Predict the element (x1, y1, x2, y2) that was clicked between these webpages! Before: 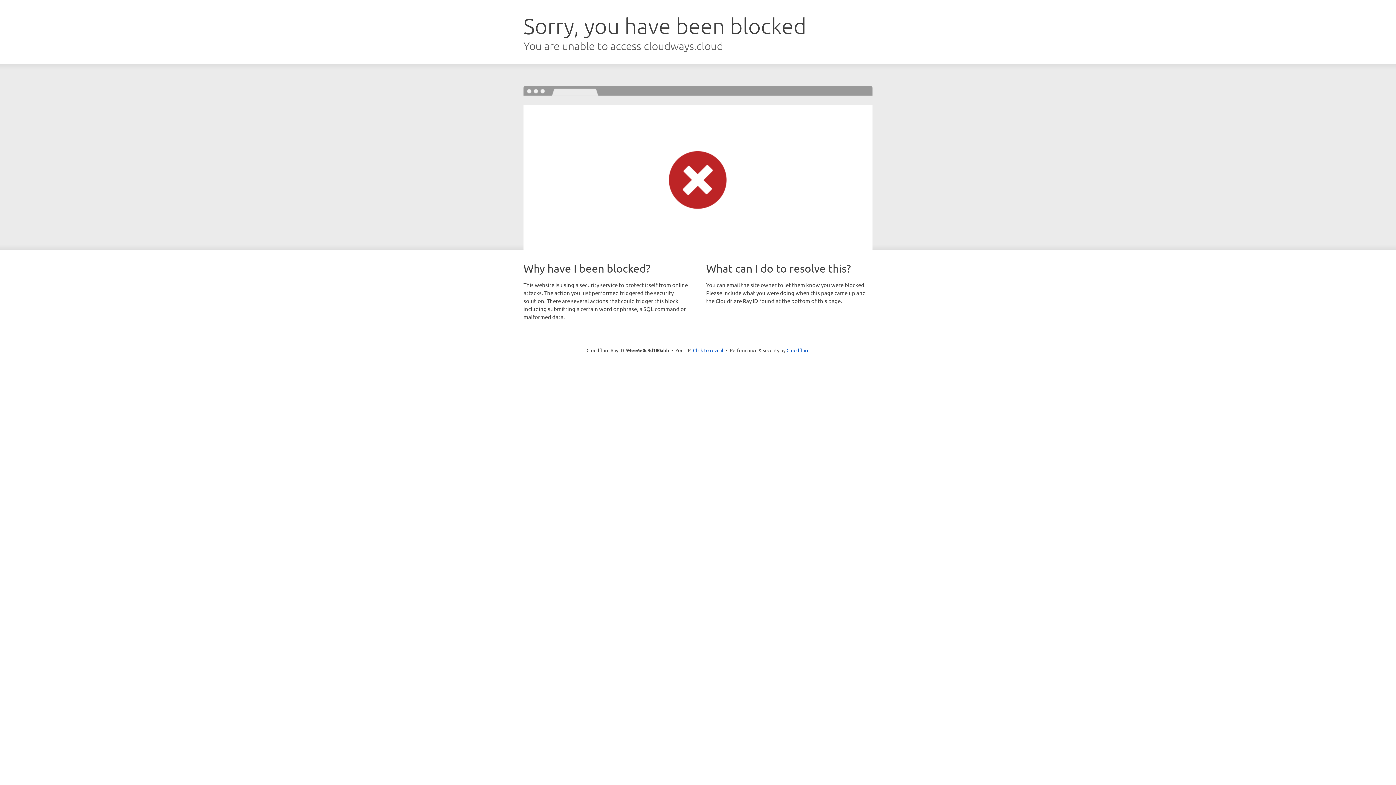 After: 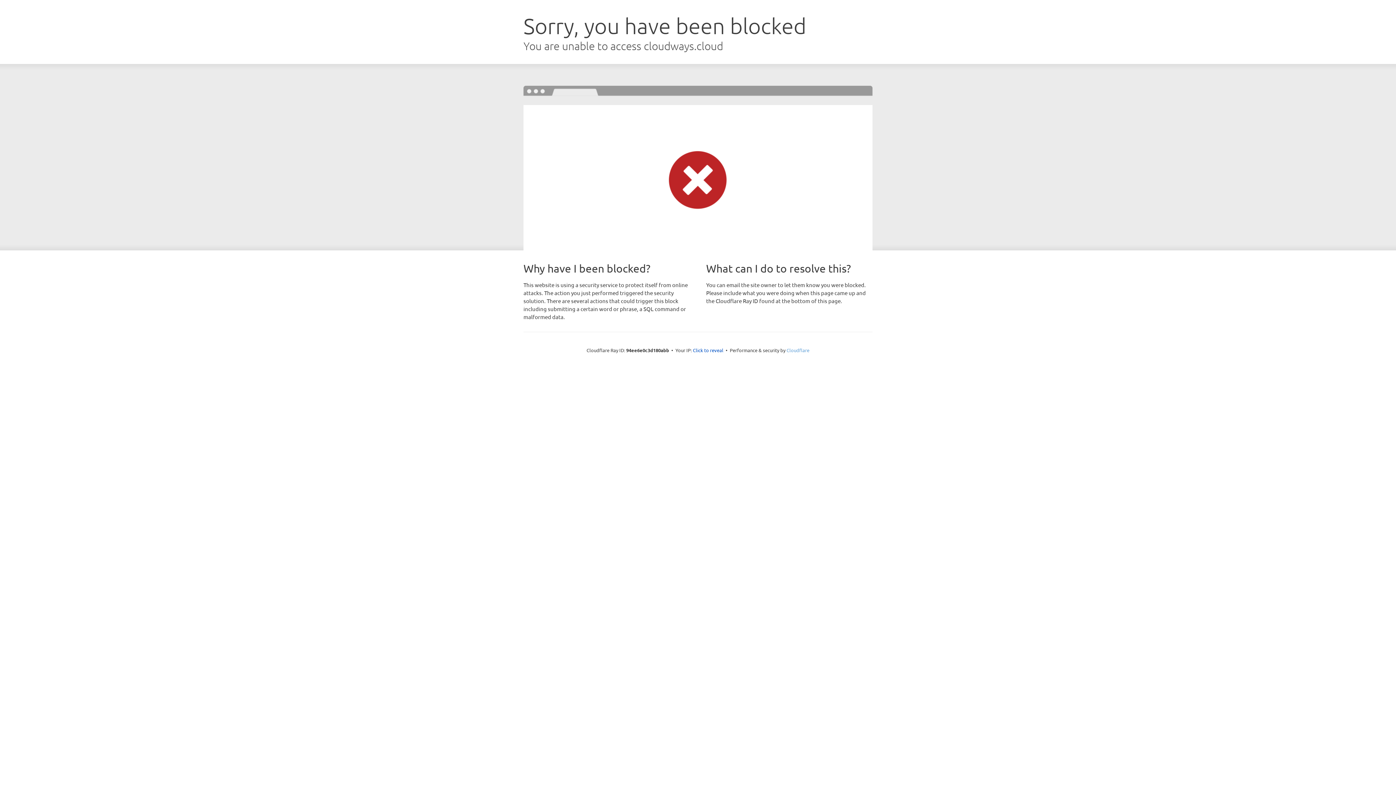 Action: label: Cloudflare bbox: (786, 347, 809, 353)